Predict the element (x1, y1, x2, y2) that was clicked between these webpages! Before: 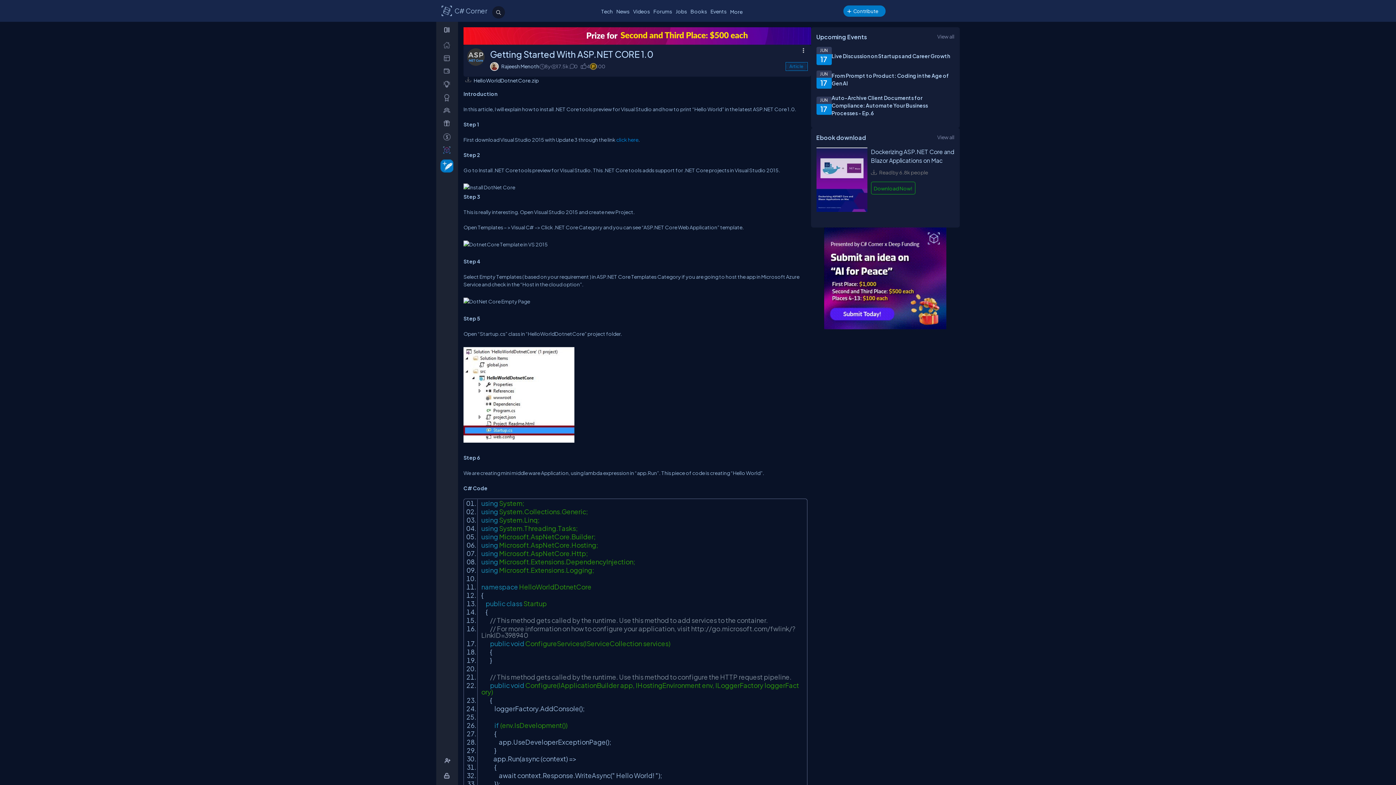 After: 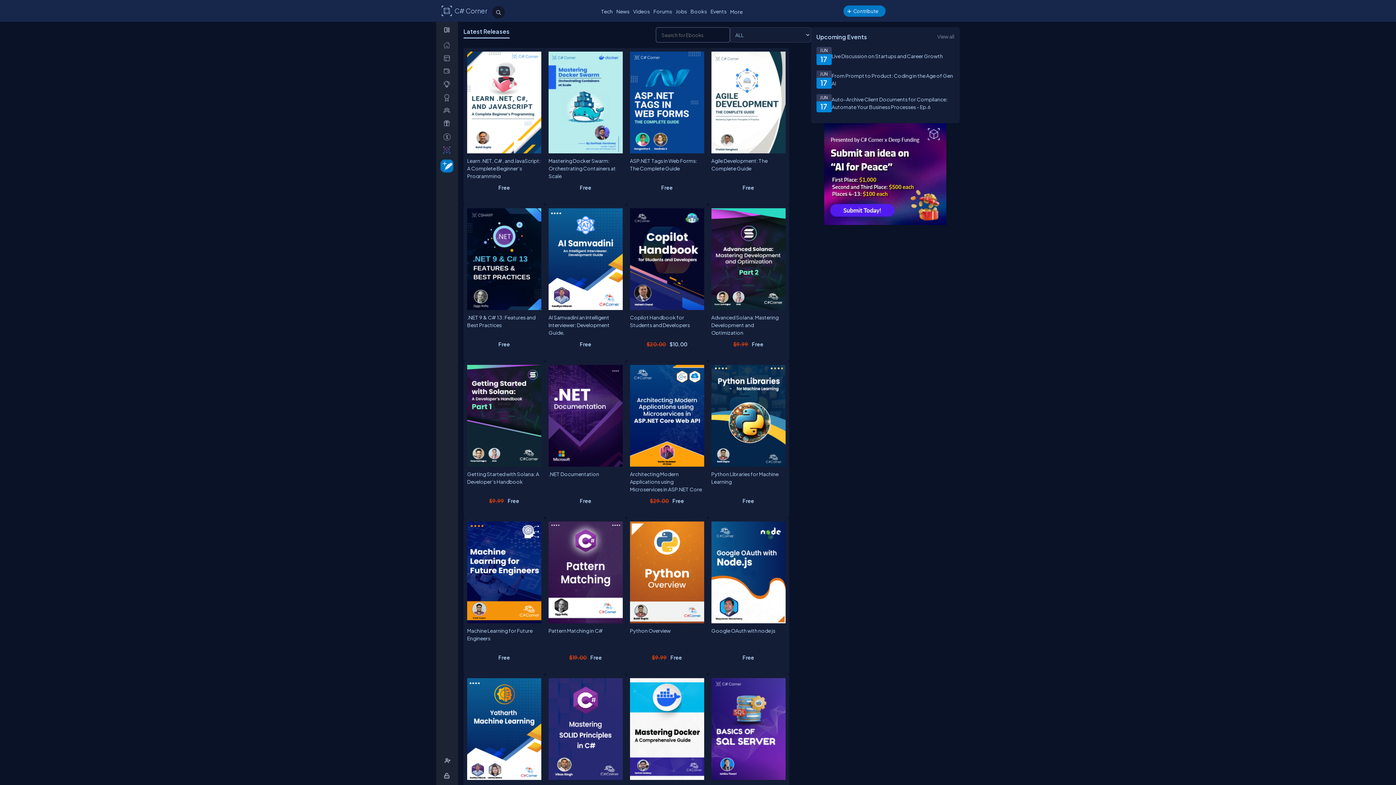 Action: label: Books bbox: (688, 6, 708, 16)